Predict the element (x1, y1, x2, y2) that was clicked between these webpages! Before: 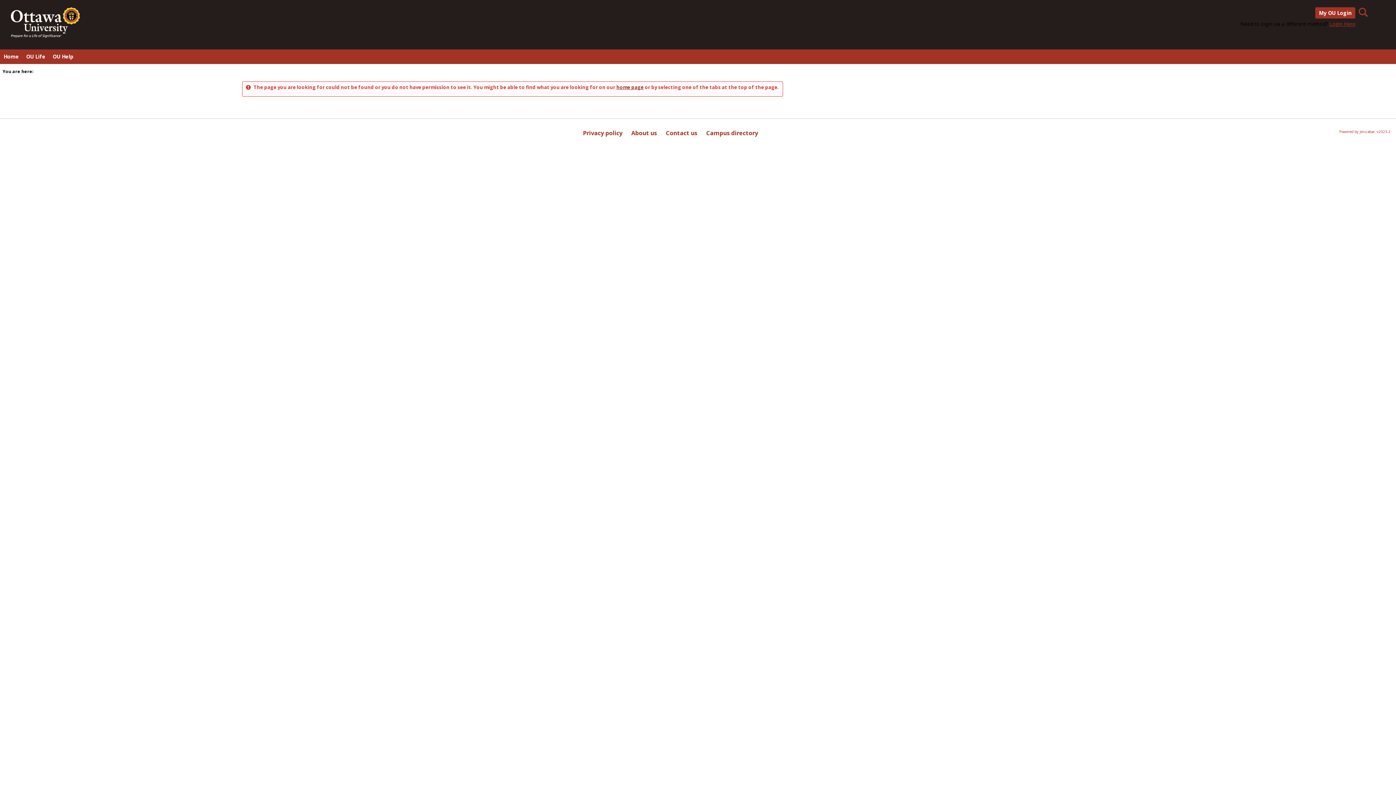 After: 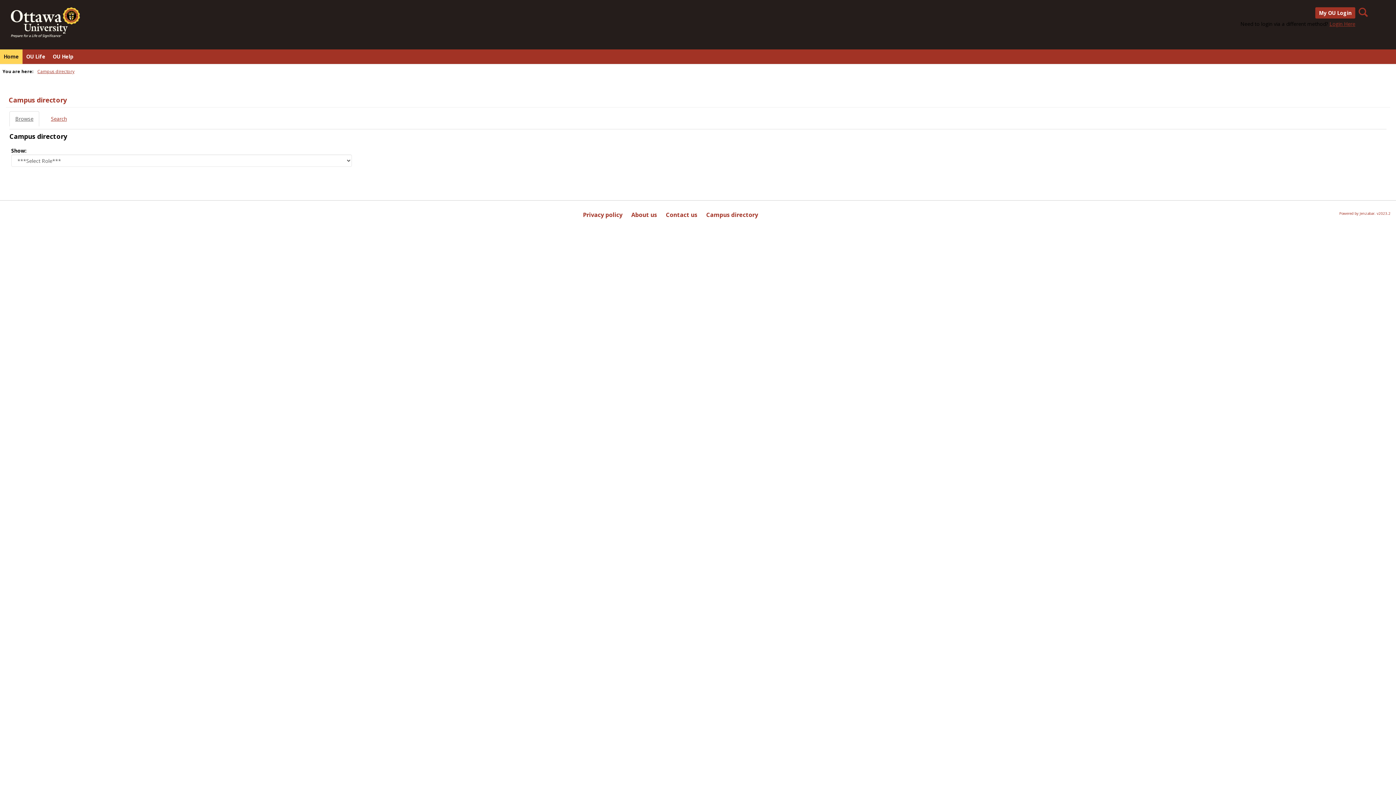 Action: bbox: (702, 124, 762, 141) label: Campus directory